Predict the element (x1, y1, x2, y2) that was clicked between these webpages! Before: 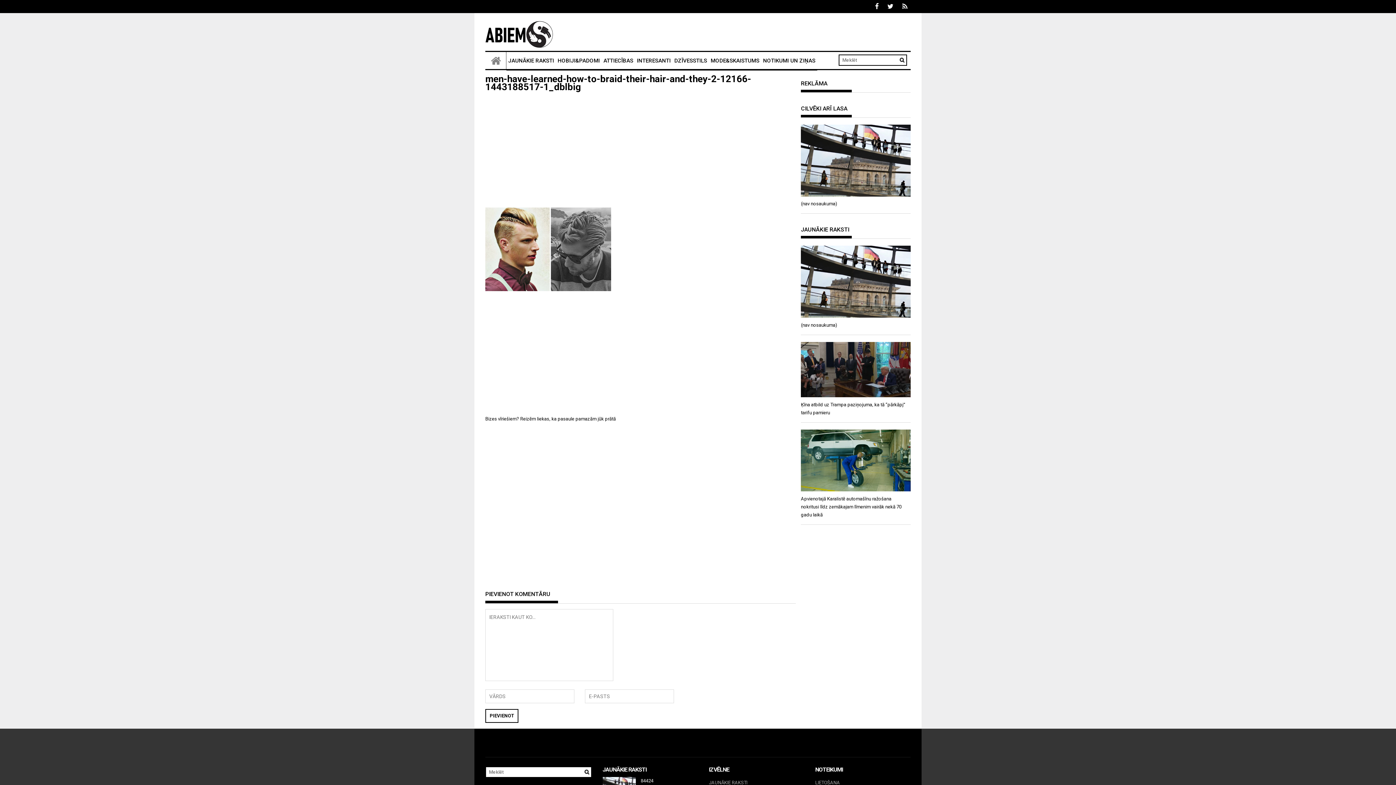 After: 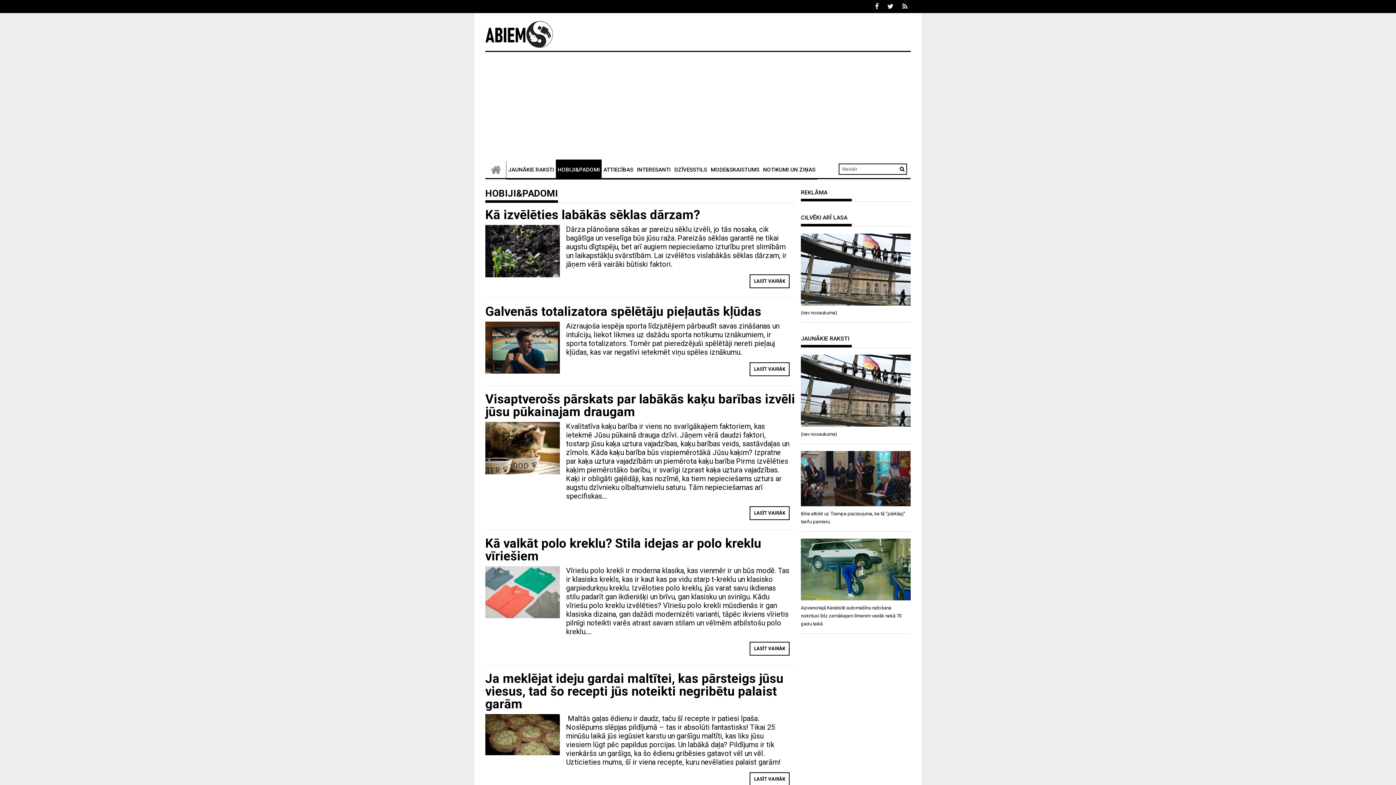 Action: bbox: (556, 52, 601, 69) label: HOBIJI&PADOMI